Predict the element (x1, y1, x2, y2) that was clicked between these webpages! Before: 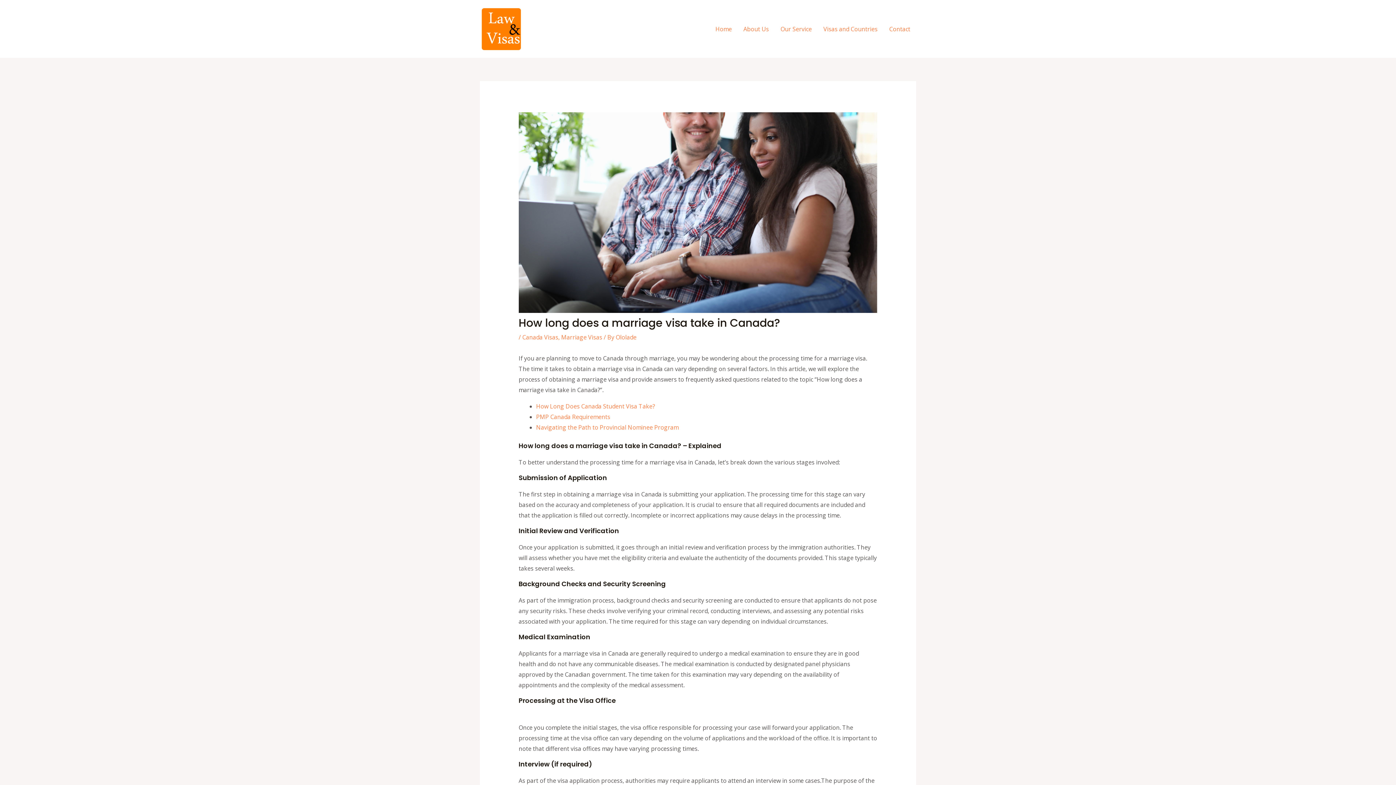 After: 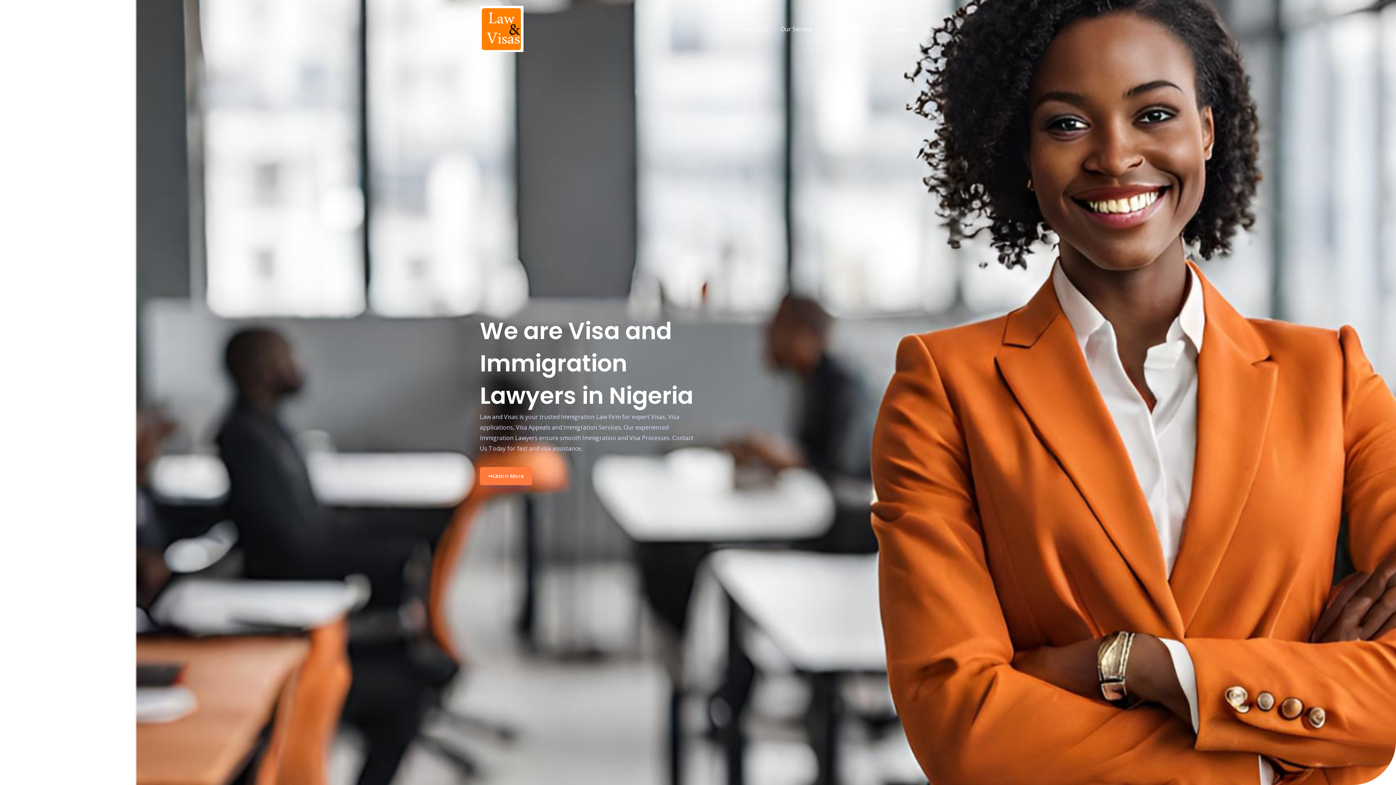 Action: label: Home bbox: (709, 16, 737, 41)